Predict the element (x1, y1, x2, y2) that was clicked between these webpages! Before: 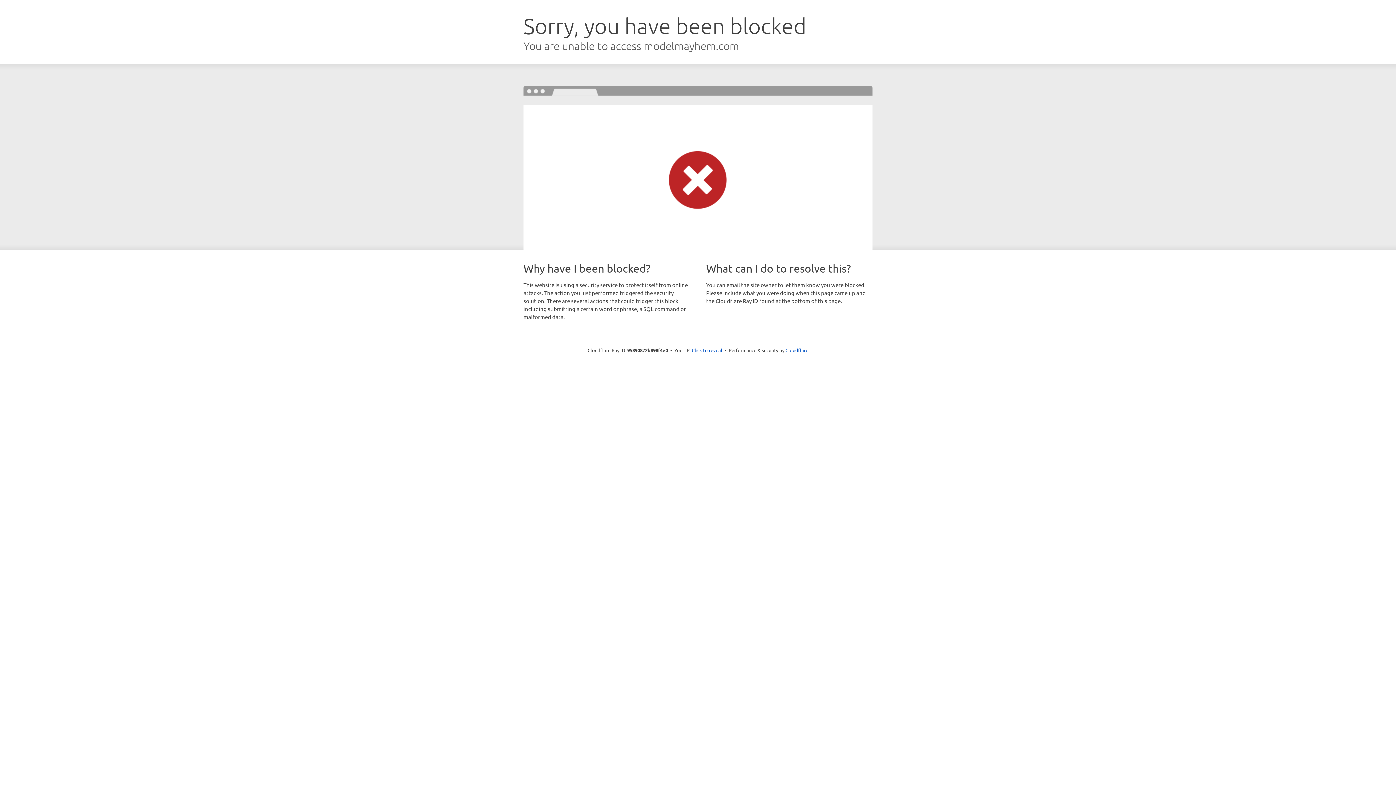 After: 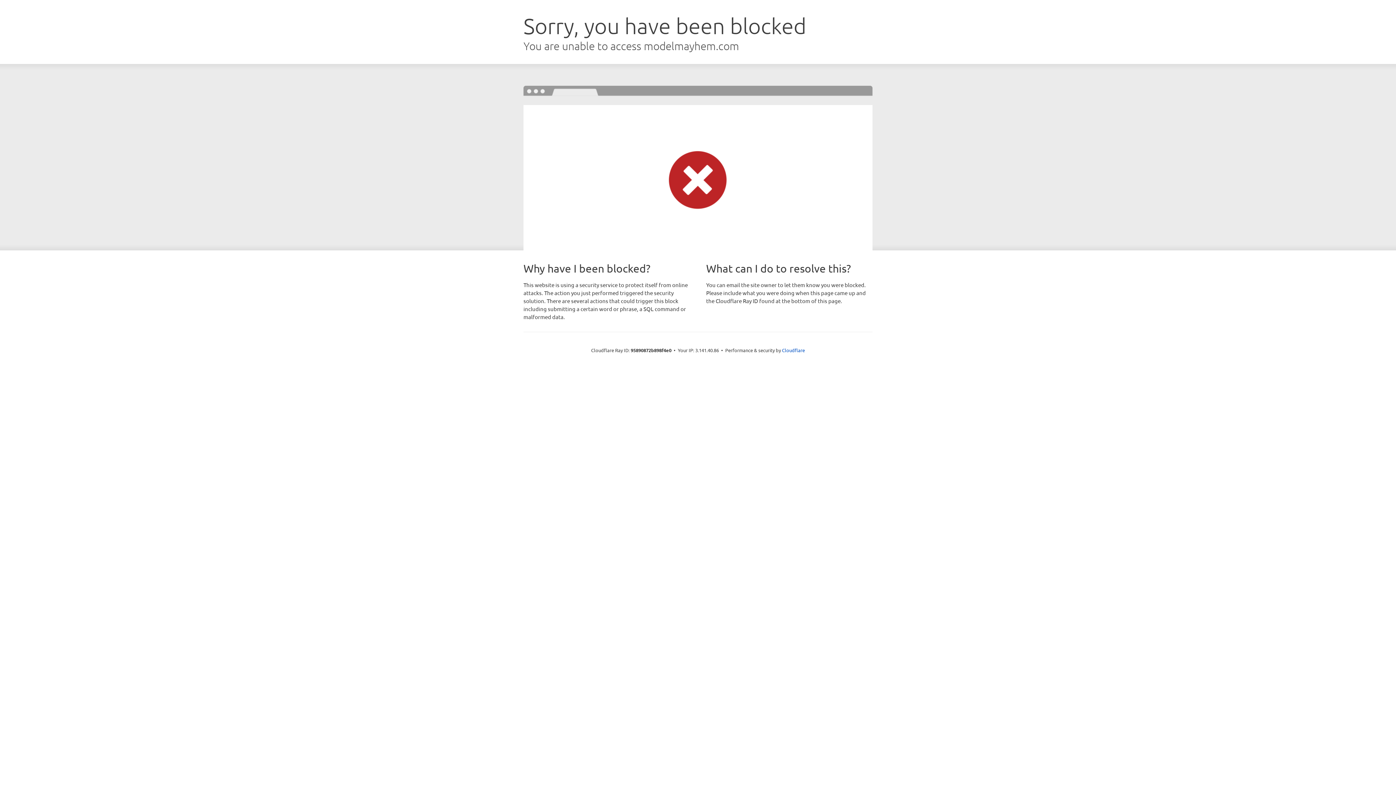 Action: label: Click to reveal bbox: (692, 346, 722, 353)